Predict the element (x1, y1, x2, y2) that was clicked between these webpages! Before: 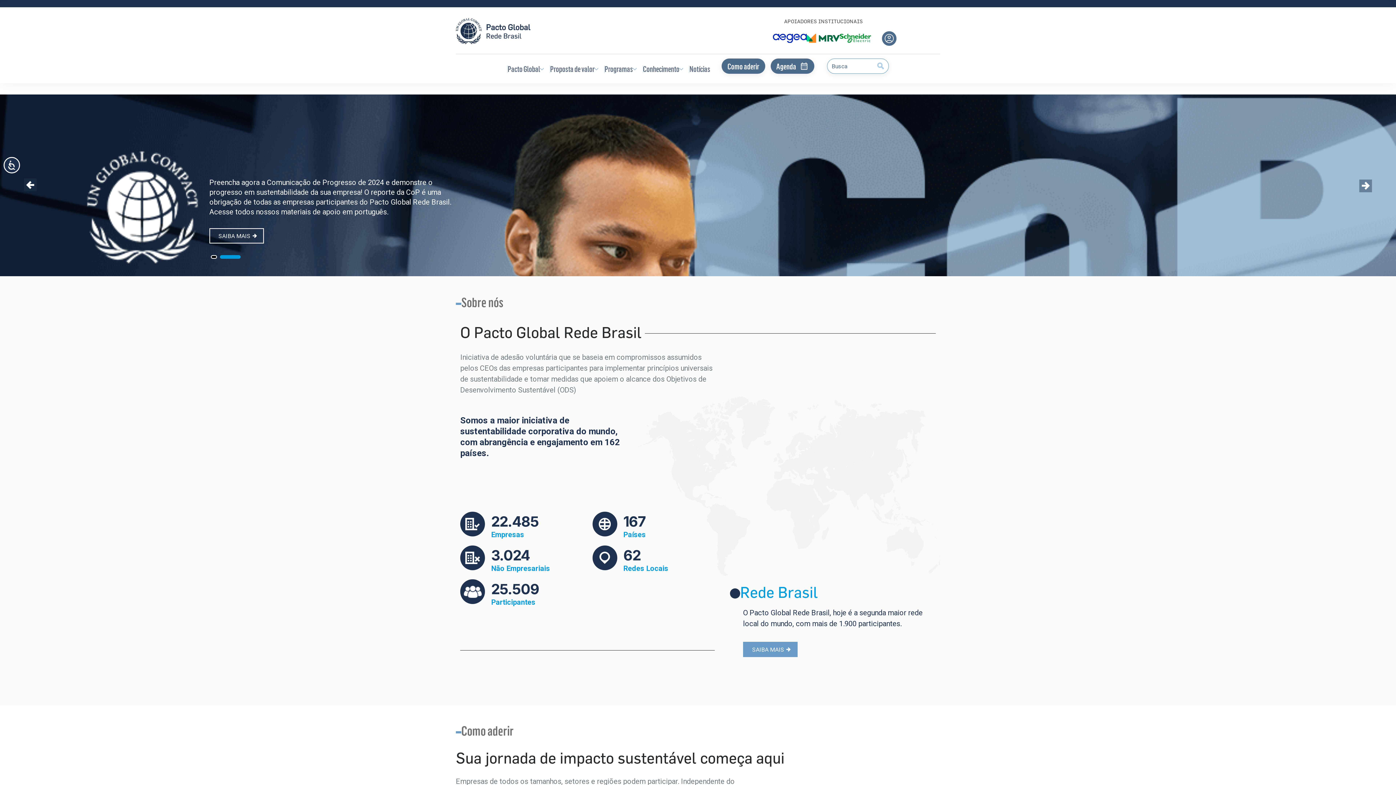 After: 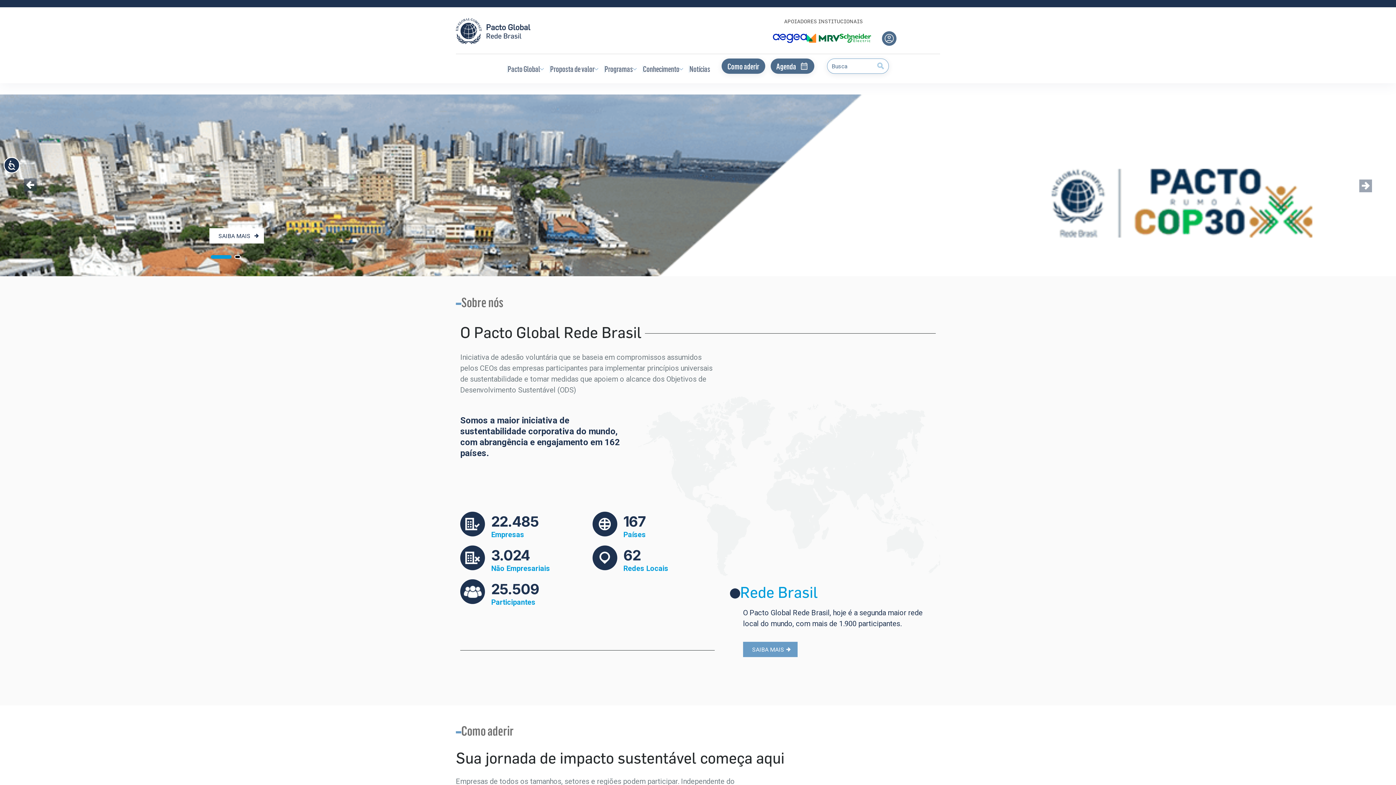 Action: label: SAIBA MAIS bbox: (209, 228, 264, 243)